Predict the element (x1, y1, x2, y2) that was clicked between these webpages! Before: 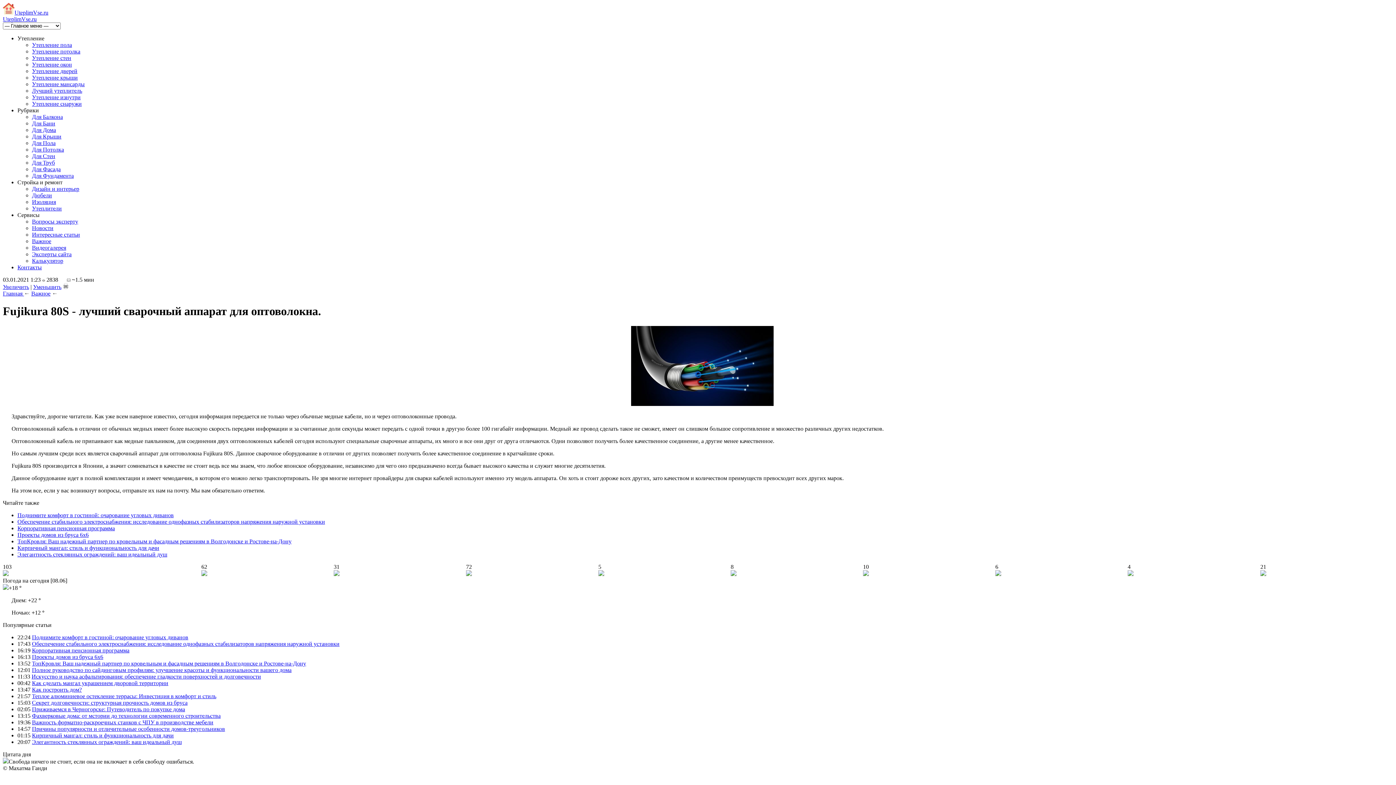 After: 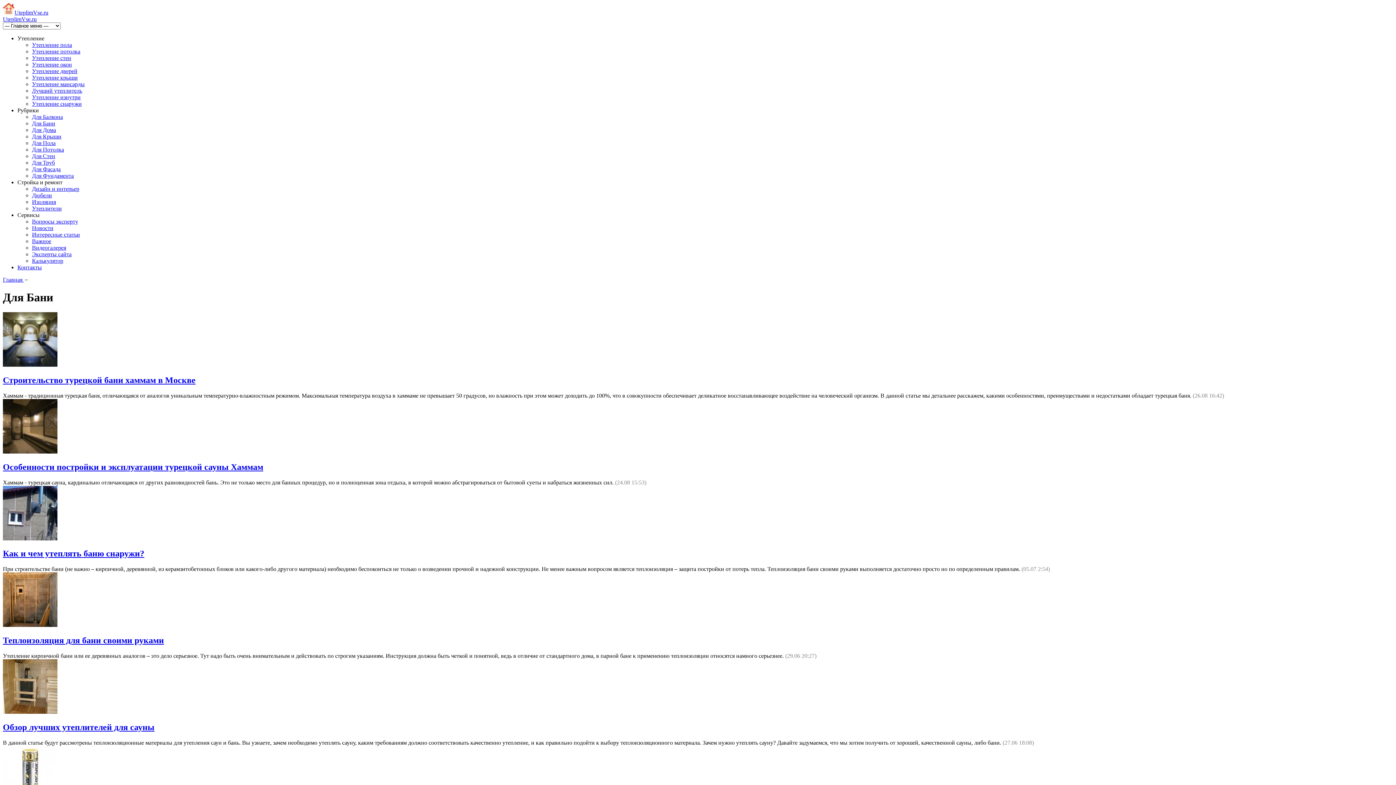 Action: label: Для Бани bbox: (32, 120, 55, 126)